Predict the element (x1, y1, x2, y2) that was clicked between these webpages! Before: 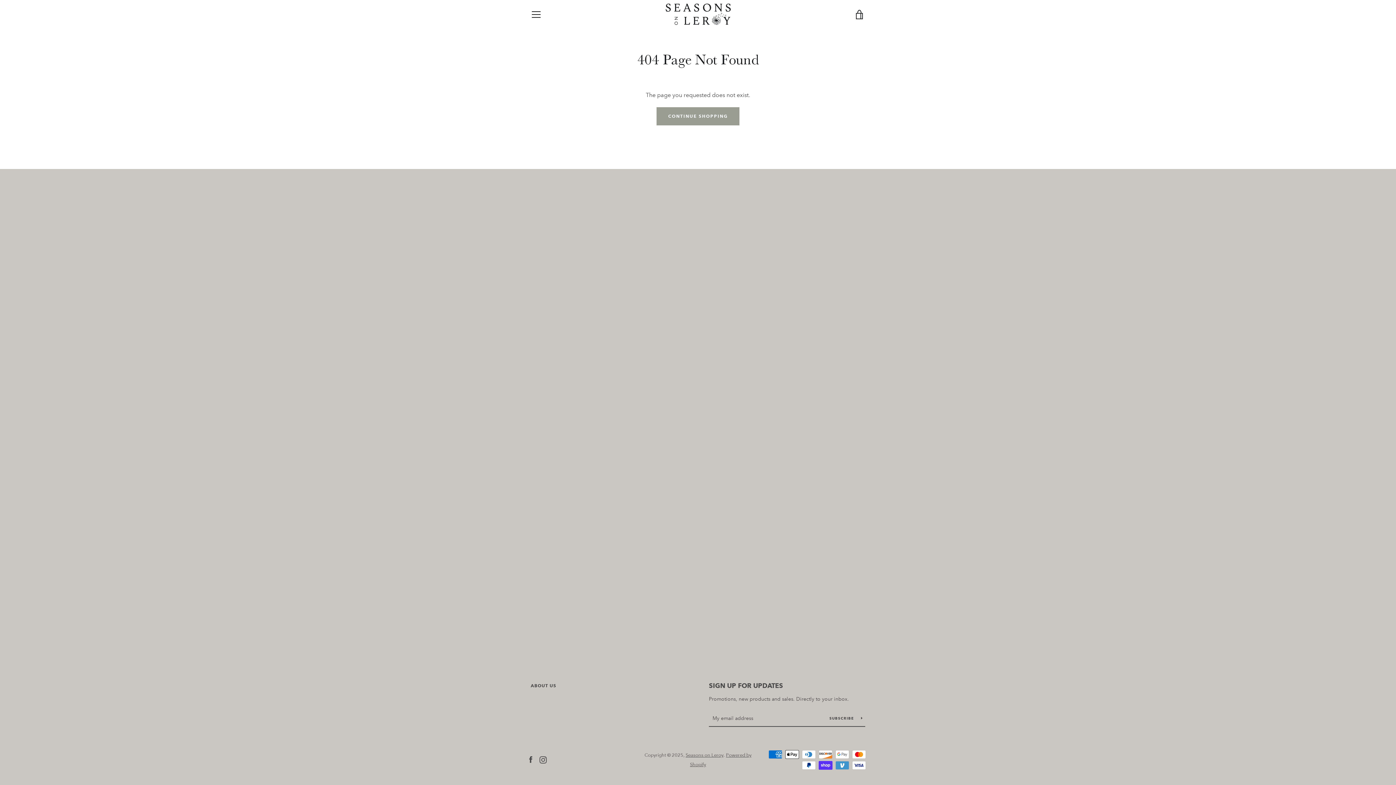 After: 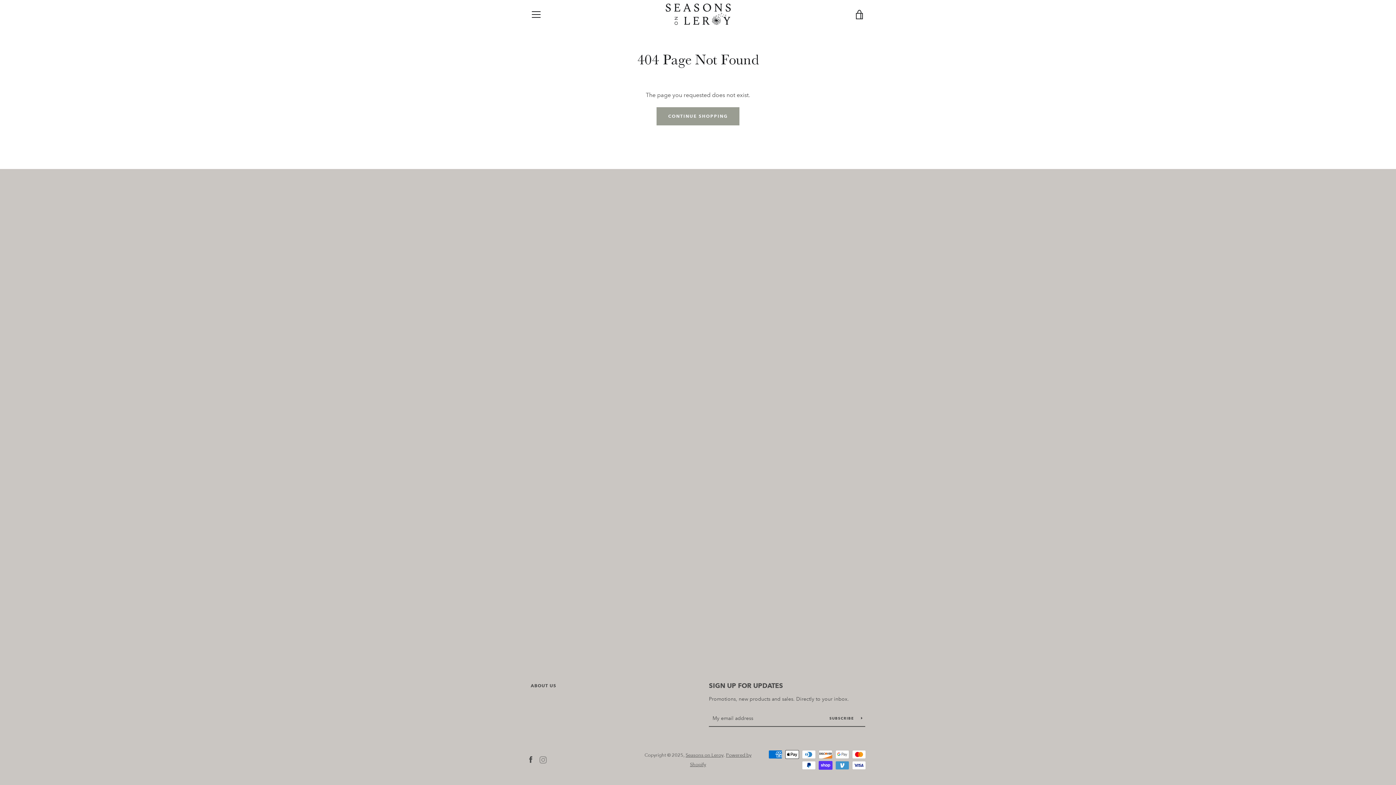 Action: bbox: (539, 756, 546, 763) label: Instagram